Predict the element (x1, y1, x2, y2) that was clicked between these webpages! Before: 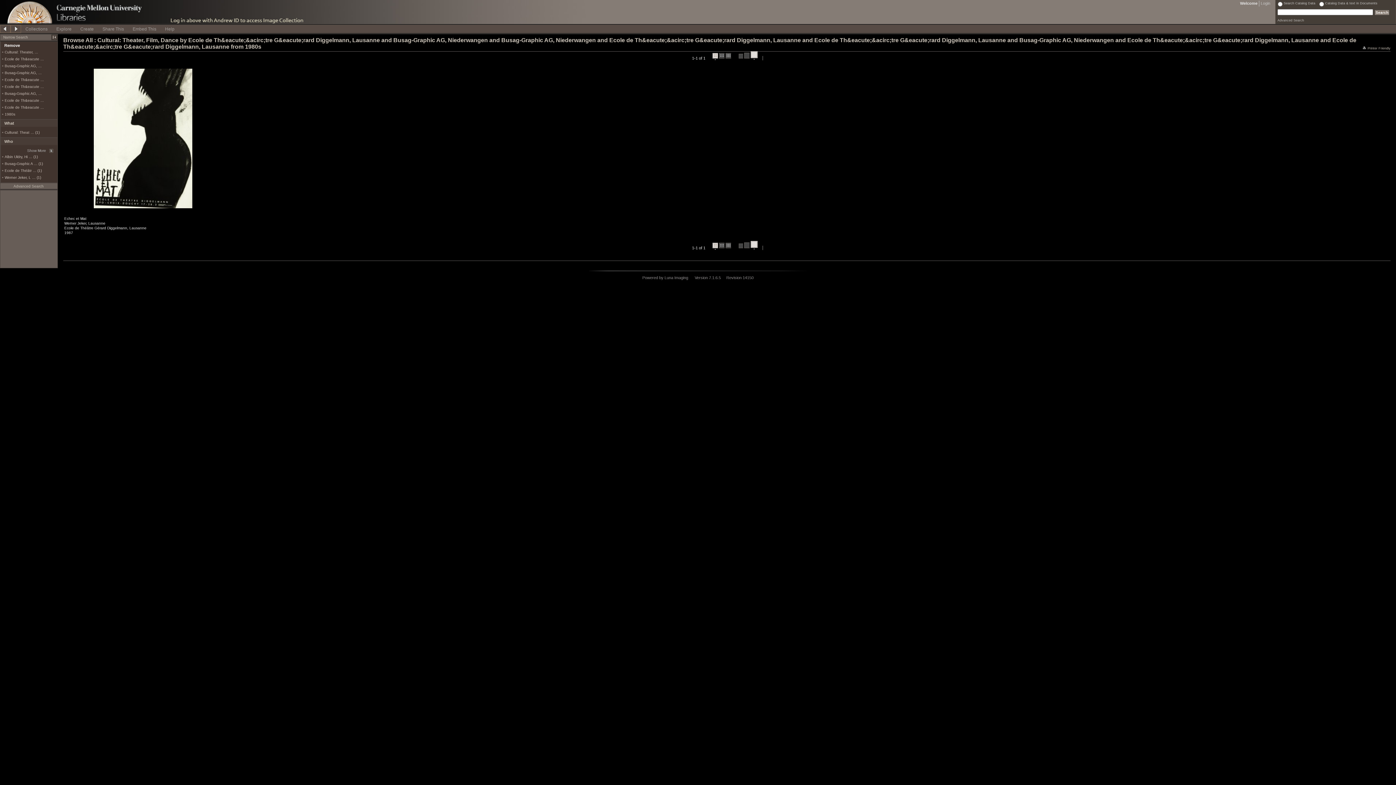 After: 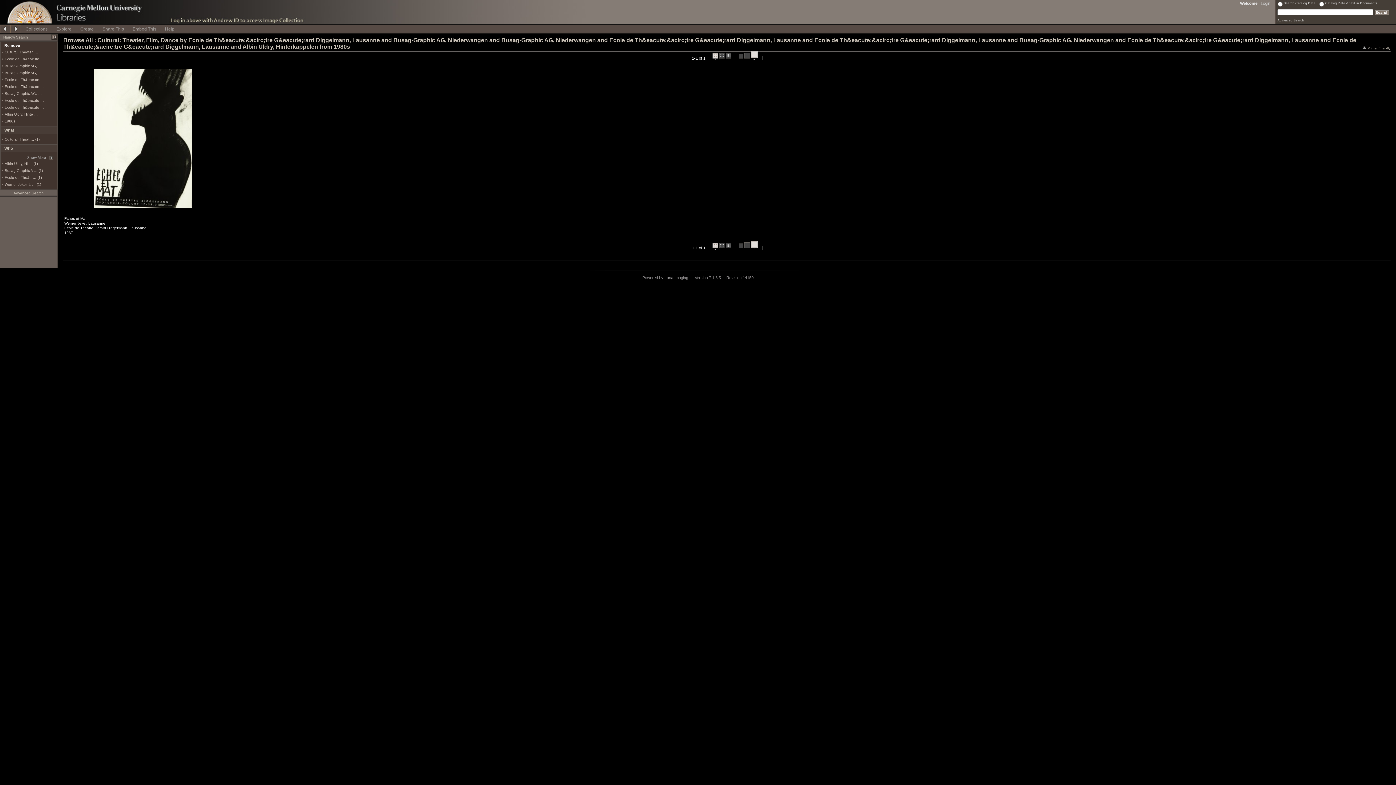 Action: label: Albin Uldry, Hi … (1) bbox: (4, 154, 37, 158)